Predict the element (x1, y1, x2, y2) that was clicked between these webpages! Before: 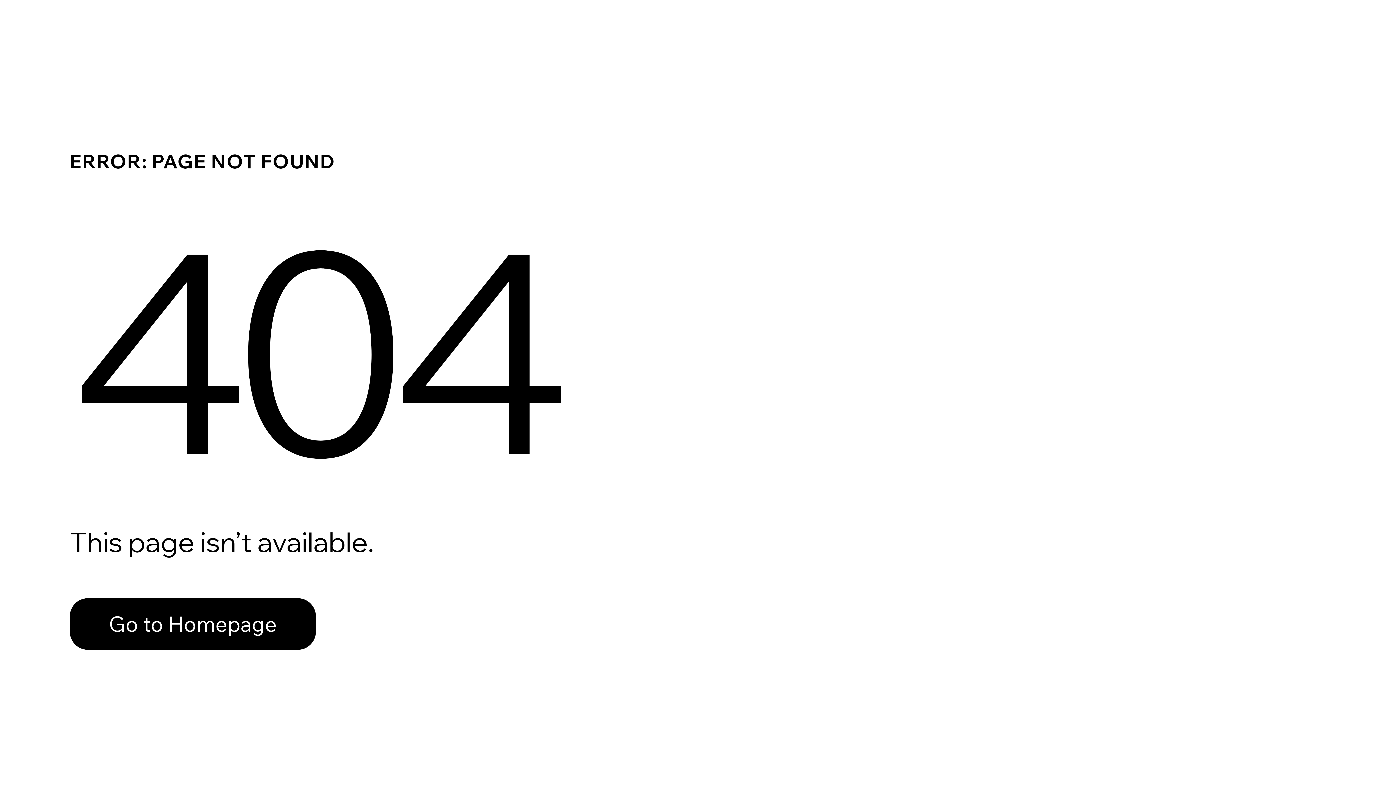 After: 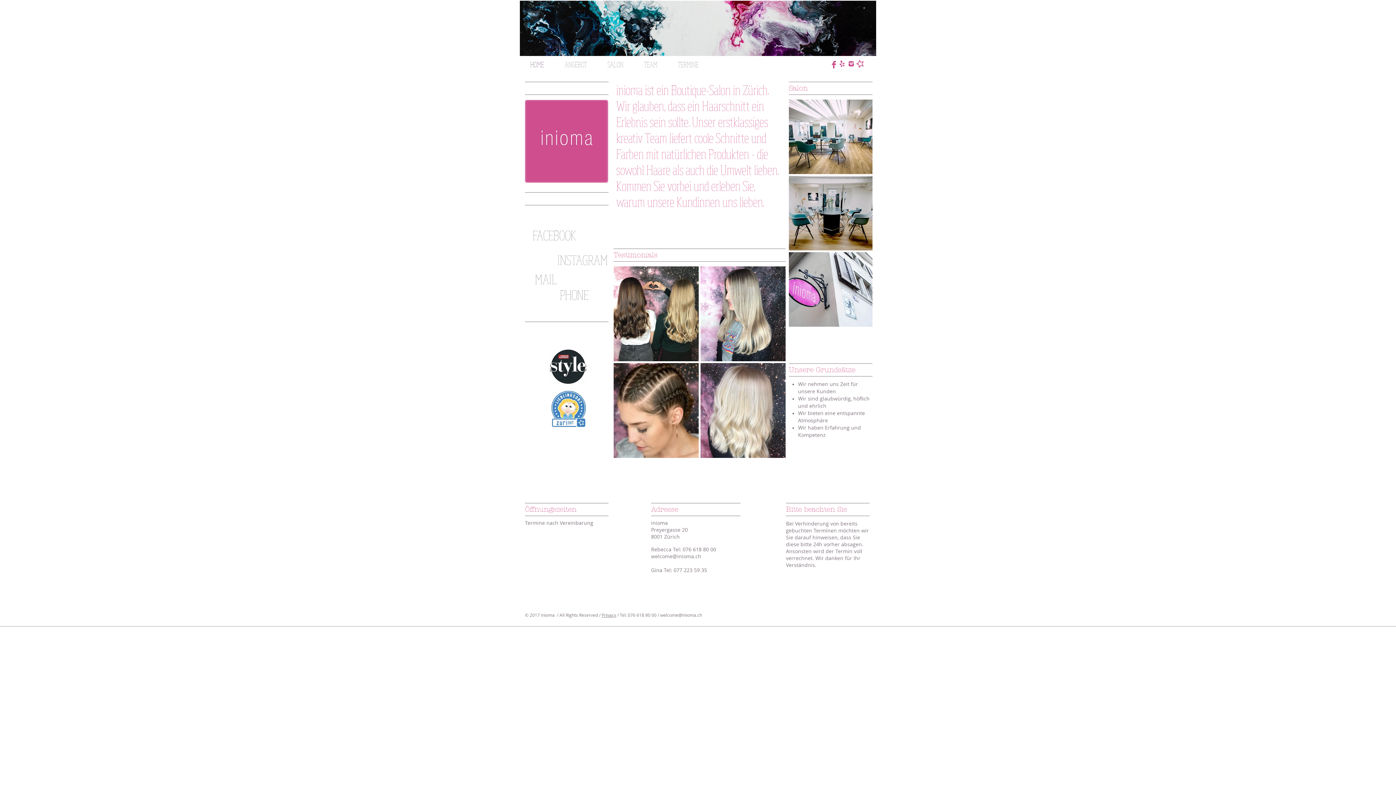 Action: label: Go to Homepage bbox: (69, 598, 316, 650)